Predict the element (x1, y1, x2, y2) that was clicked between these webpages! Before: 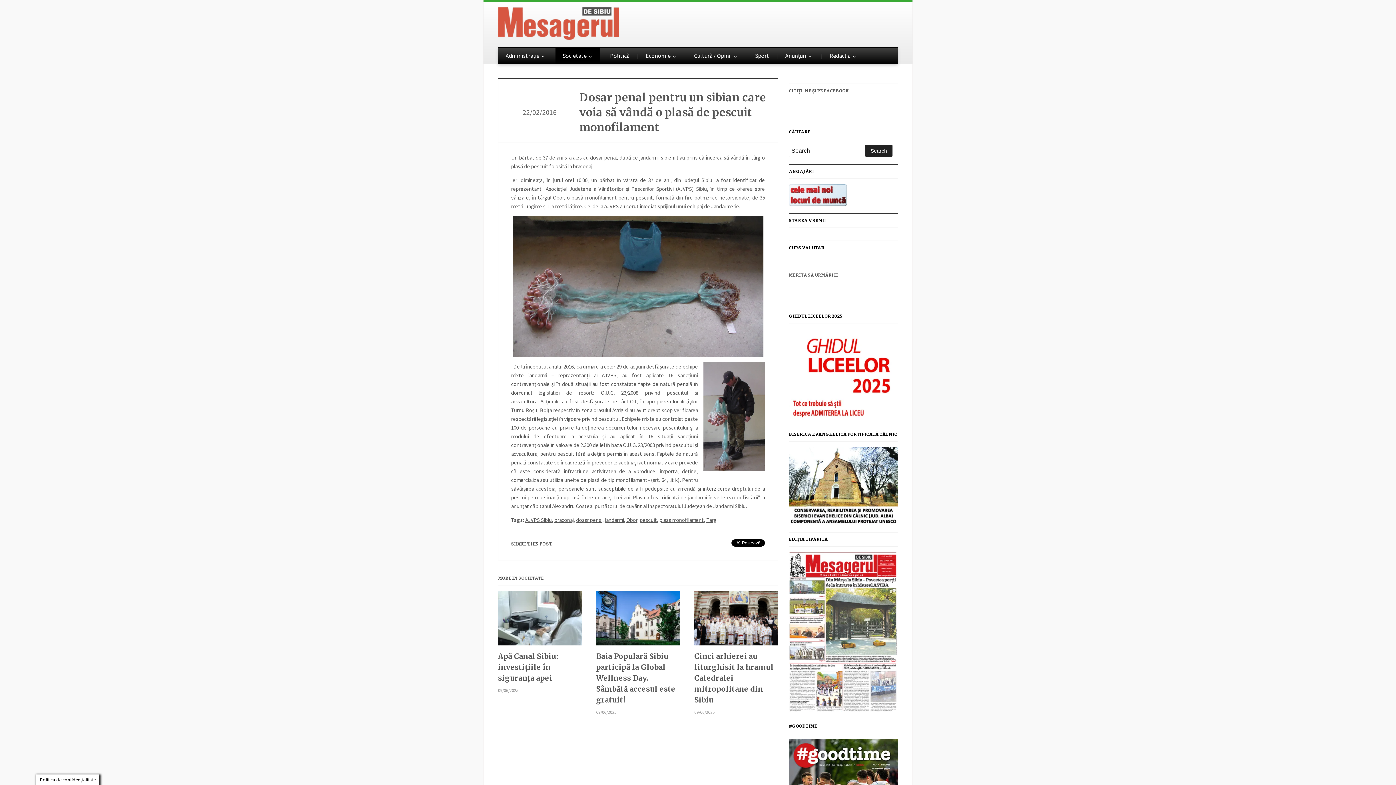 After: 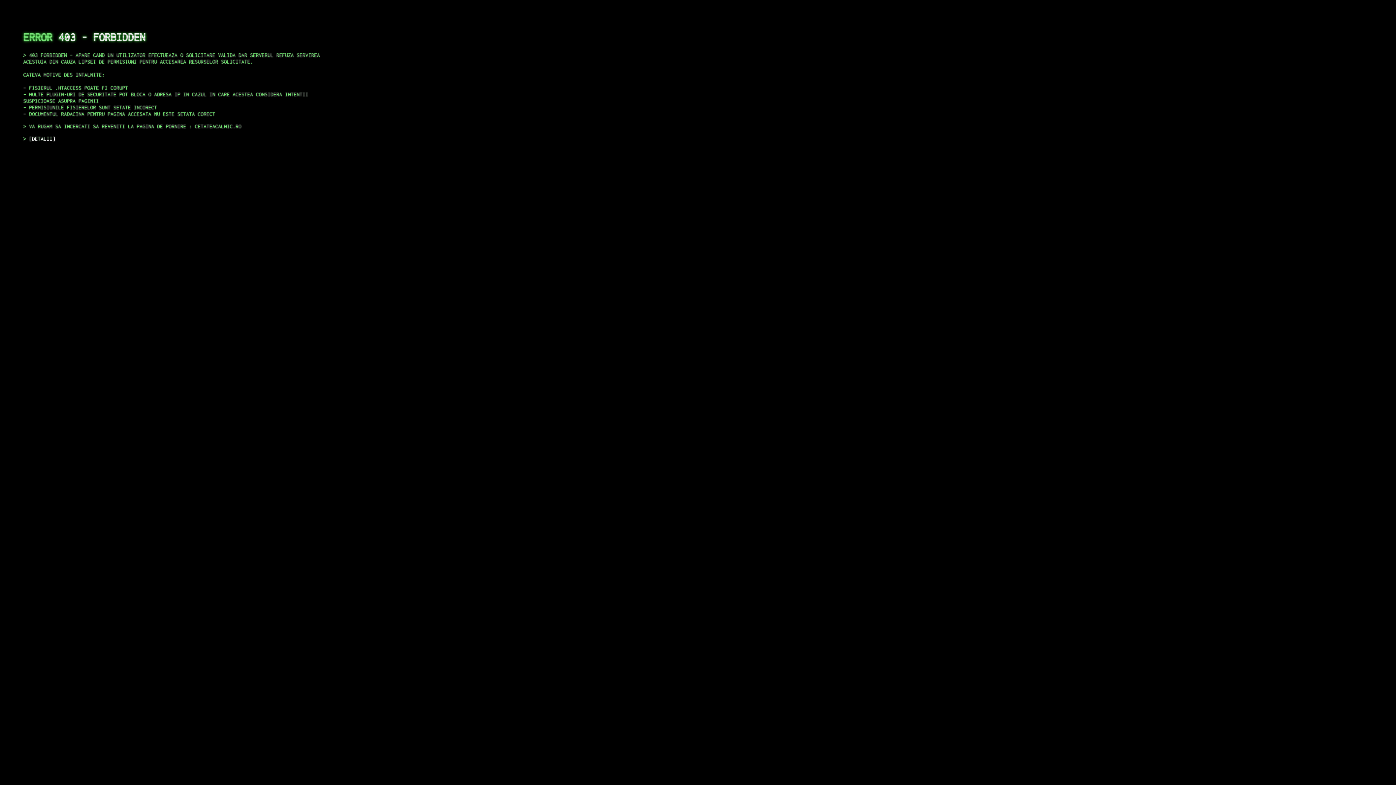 Action: bbox: (789, 480, 898, 489)